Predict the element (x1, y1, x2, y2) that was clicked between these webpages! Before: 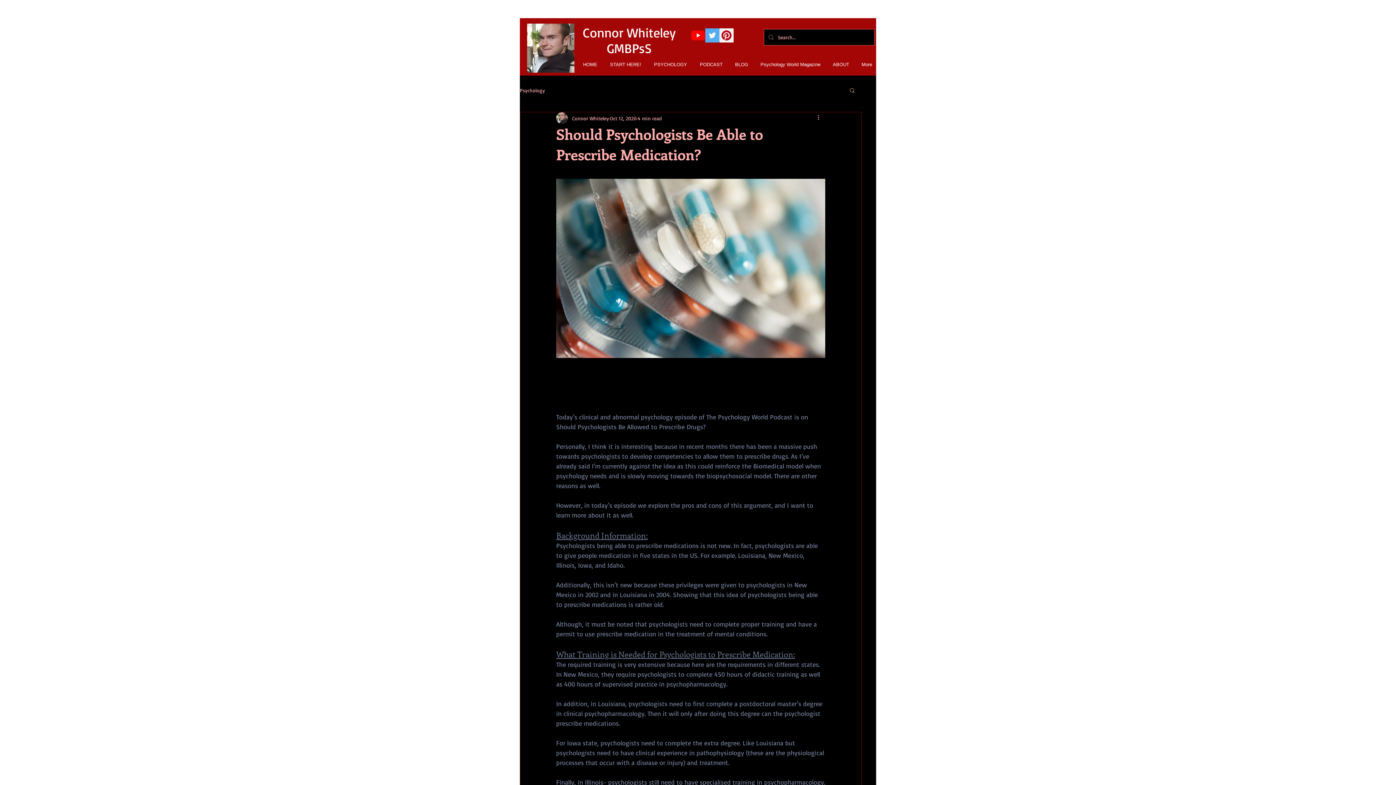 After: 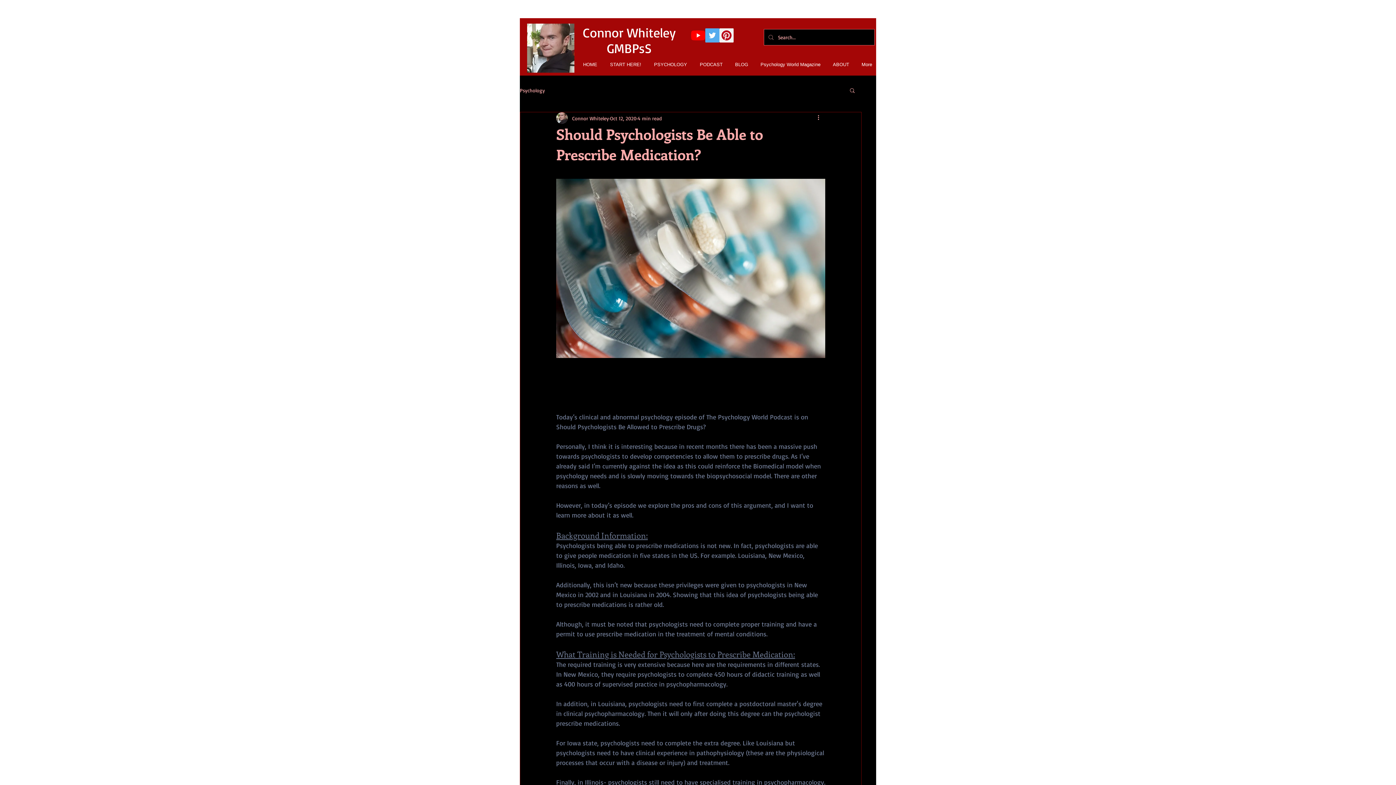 Action: label: Twitter Social Icon bbox: (705, 28, 719, 42)